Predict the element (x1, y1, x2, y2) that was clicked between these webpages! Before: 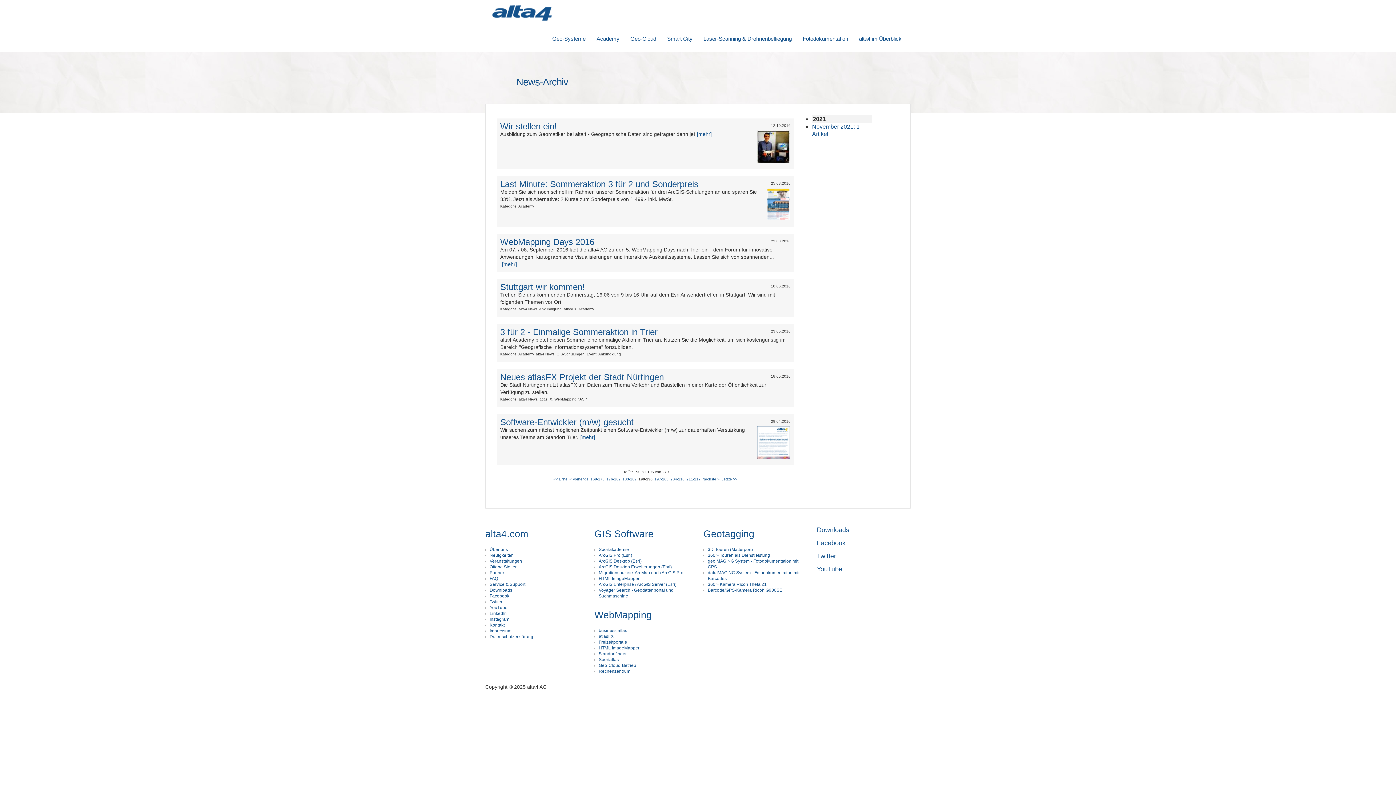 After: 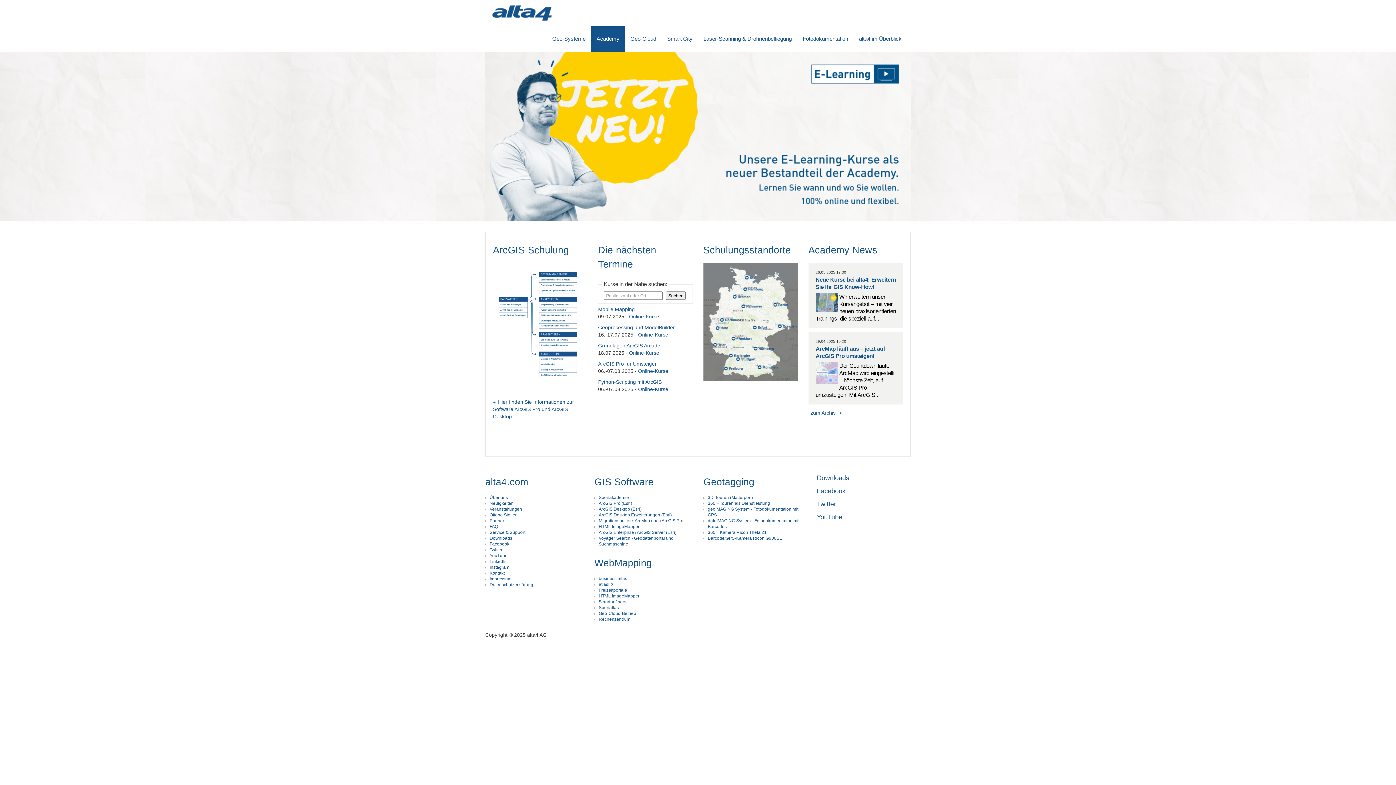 Action: label: Academy bbox: (591, 25, 625, 51)